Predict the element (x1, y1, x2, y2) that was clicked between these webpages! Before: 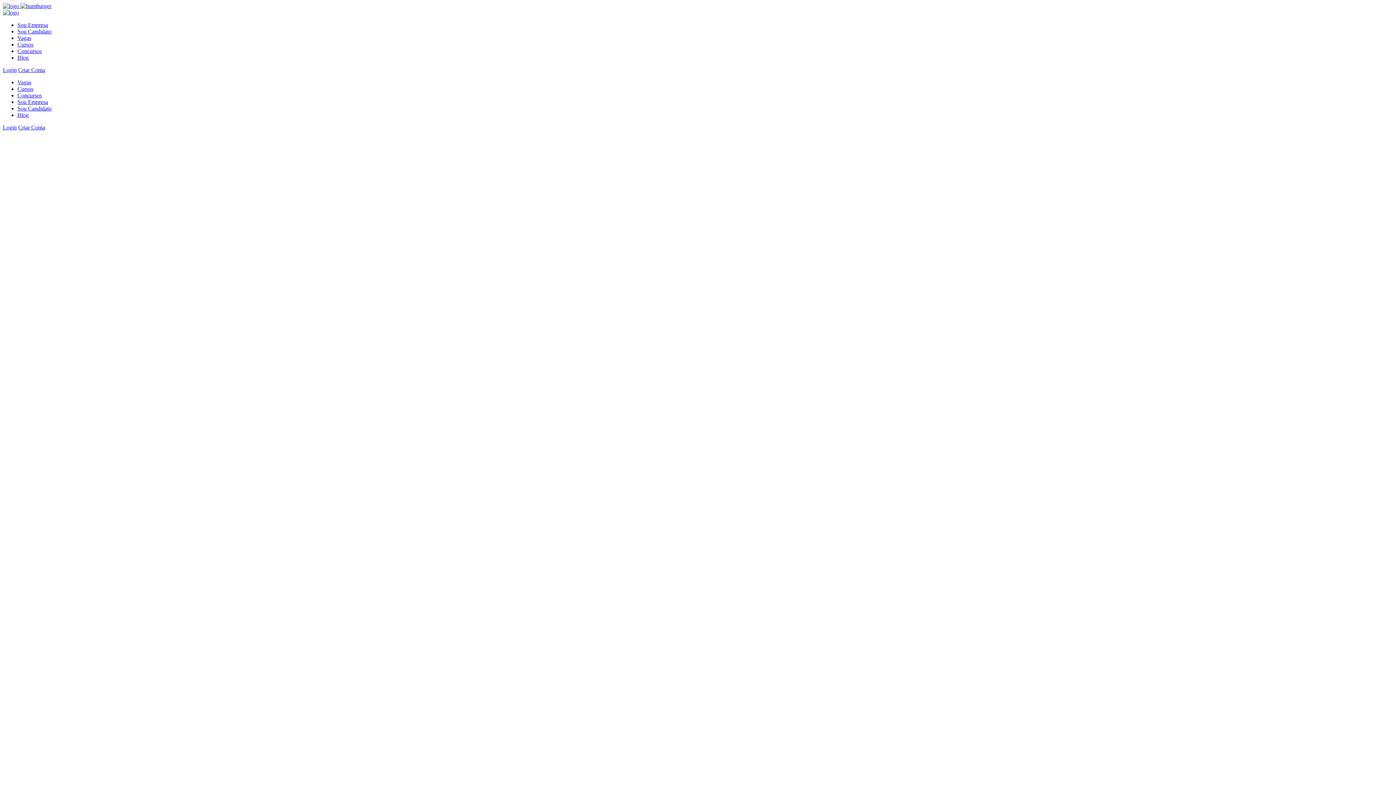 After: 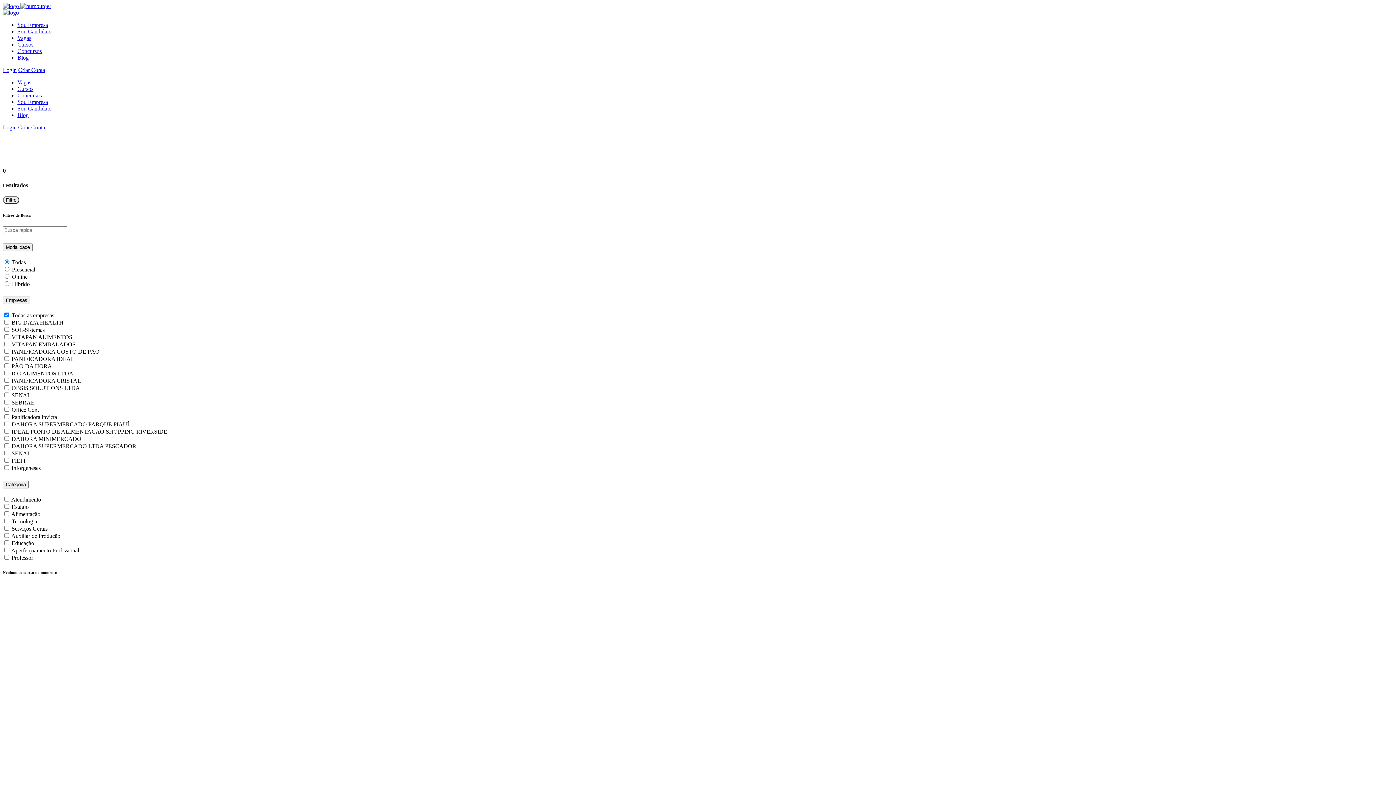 Action: label: Concursos bbox: (17, 48, 41, 54)